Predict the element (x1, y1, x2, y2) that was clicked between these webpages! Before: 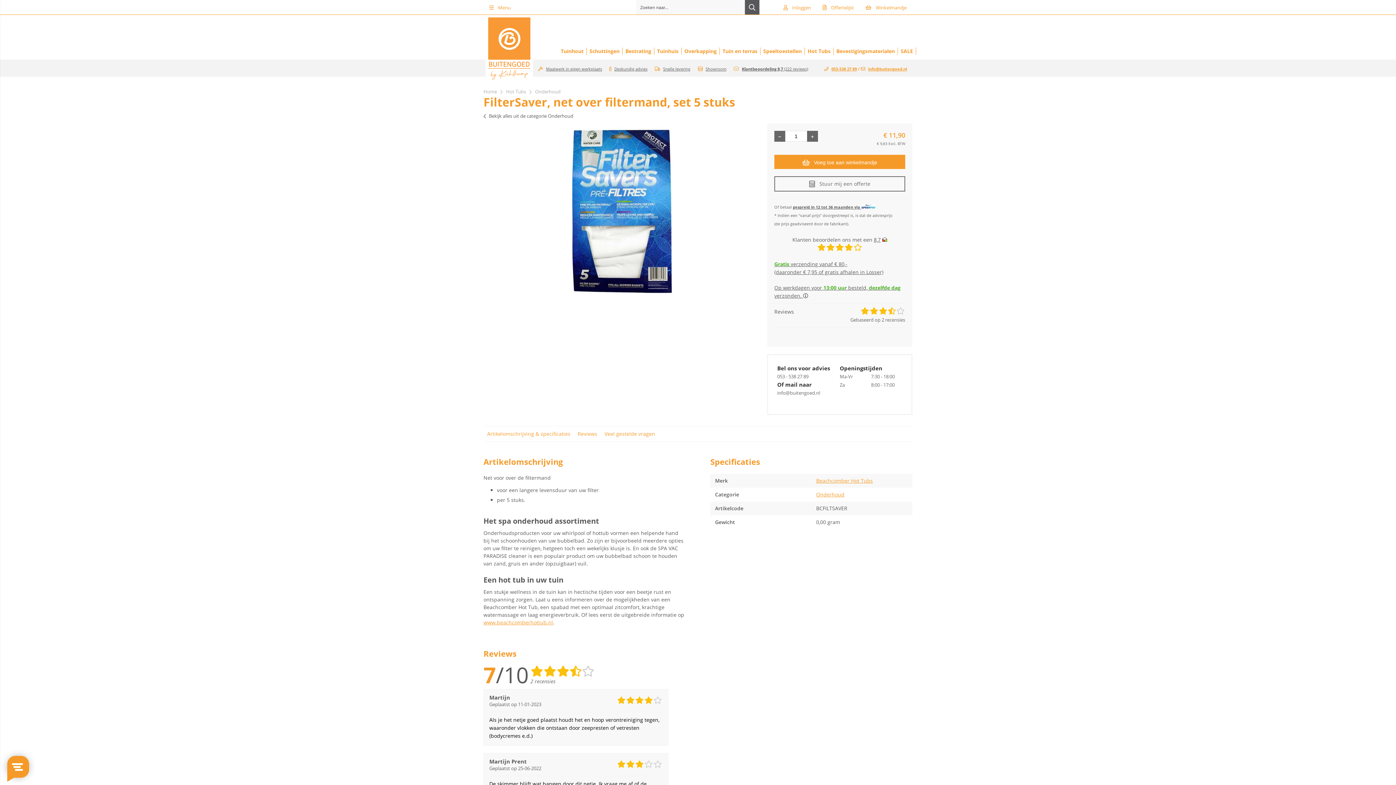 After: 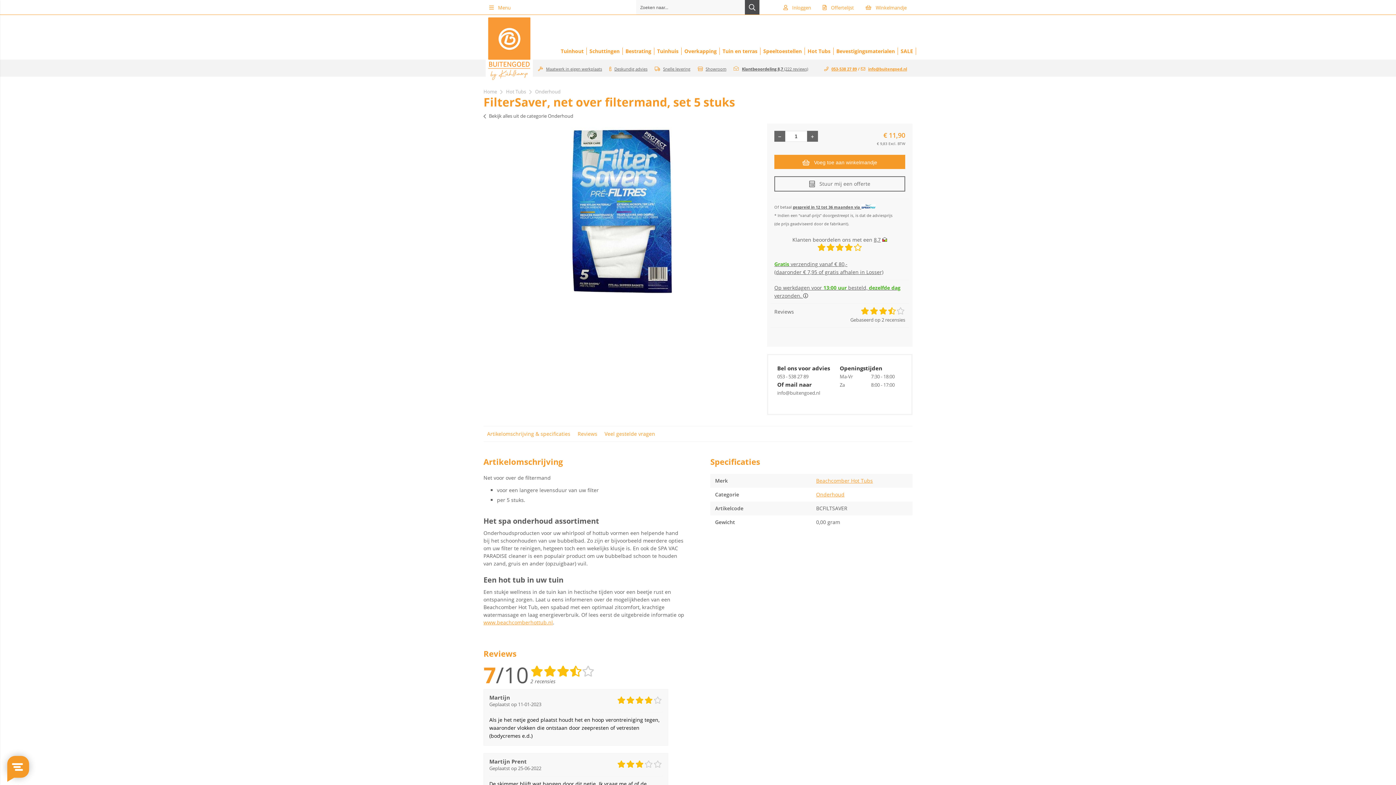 Action: label: Zoeken naar... bbox: (745, 0, 759, 14)